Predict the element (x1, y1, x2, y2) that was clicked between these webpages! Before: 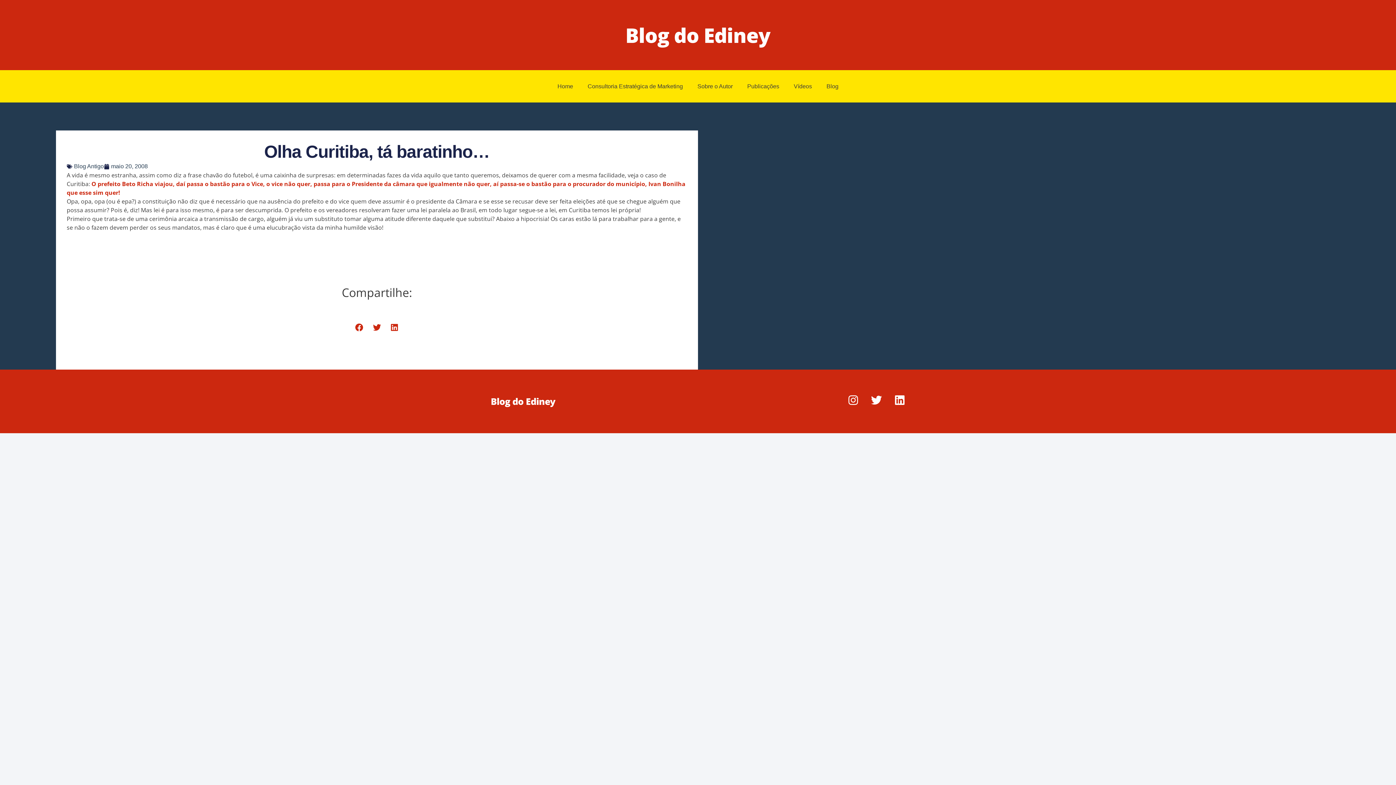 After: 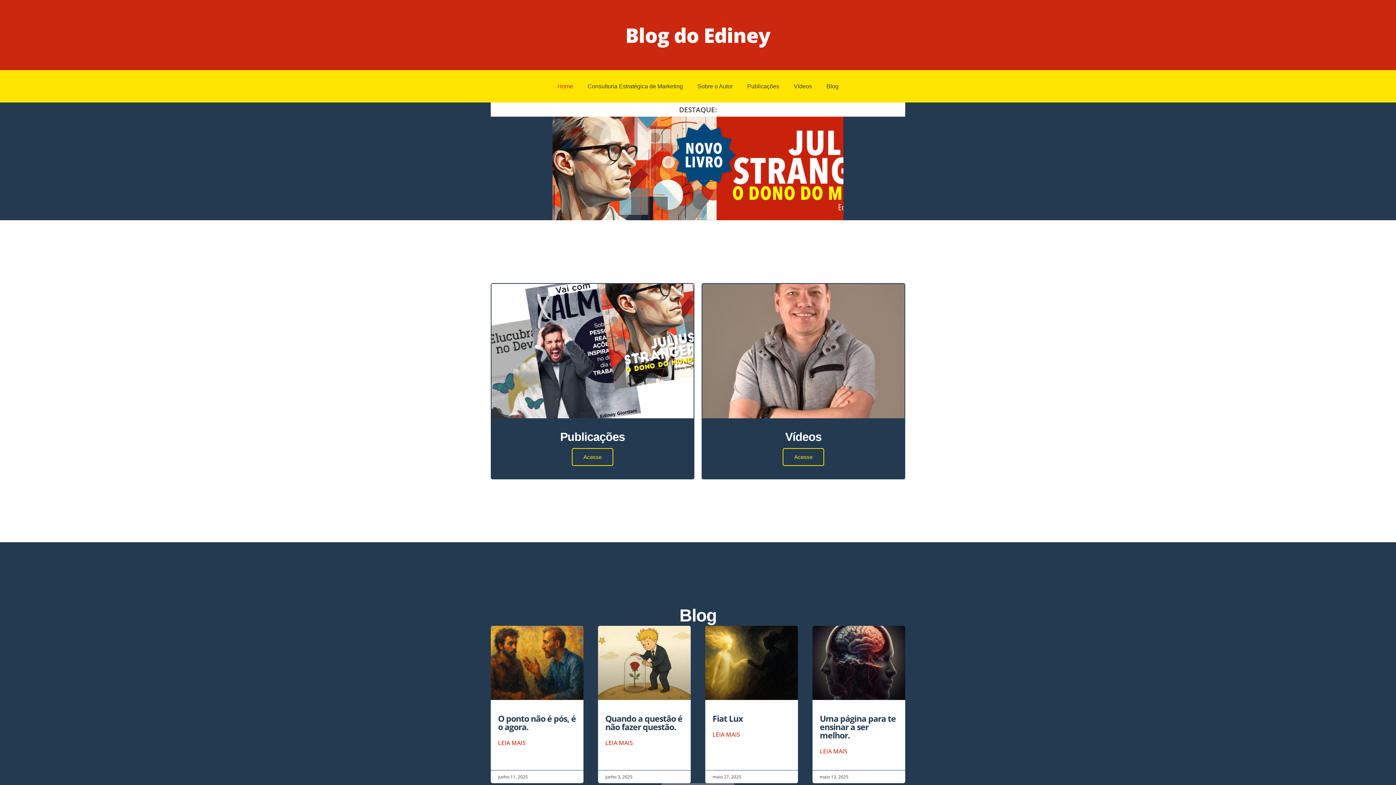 Action: bbox: (103, 162, 147, 170) label: maio 20, 2008